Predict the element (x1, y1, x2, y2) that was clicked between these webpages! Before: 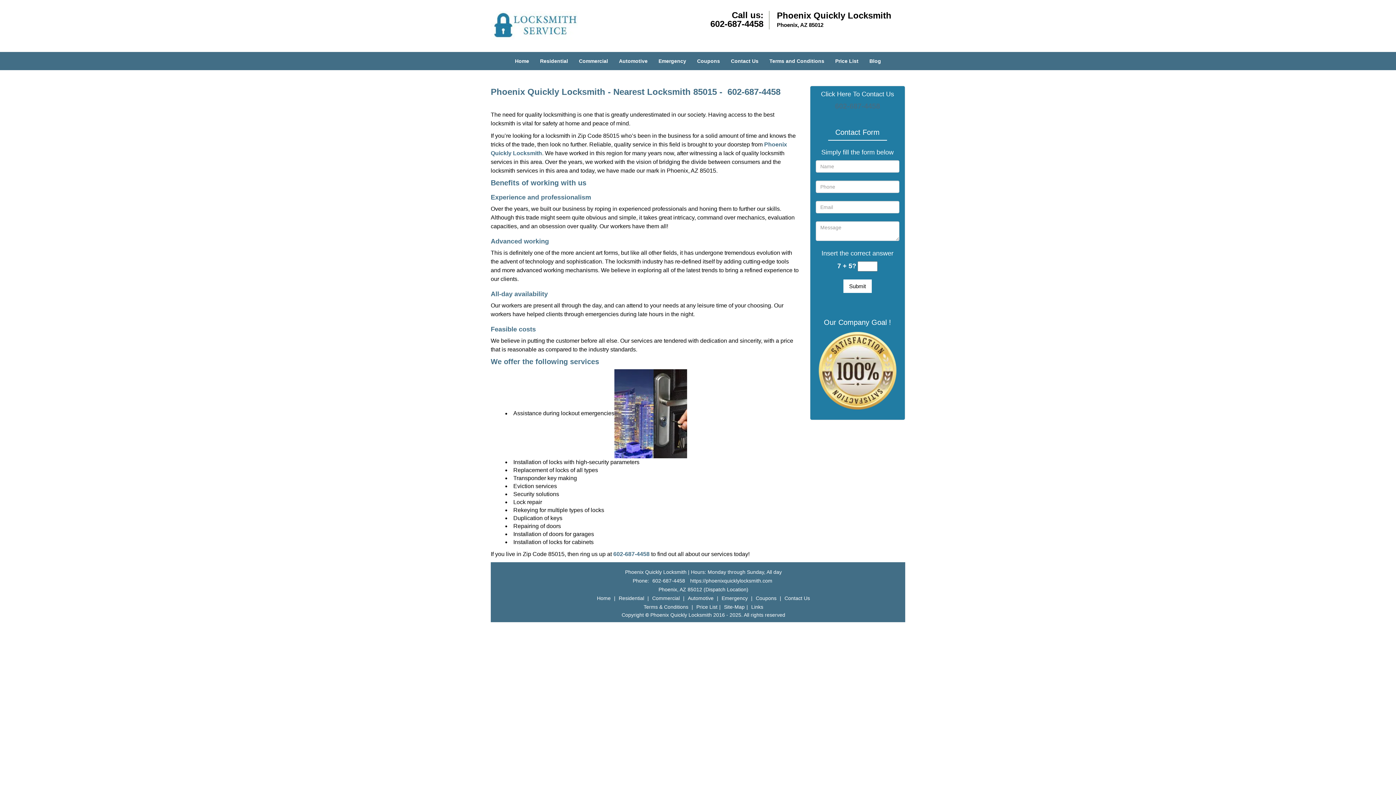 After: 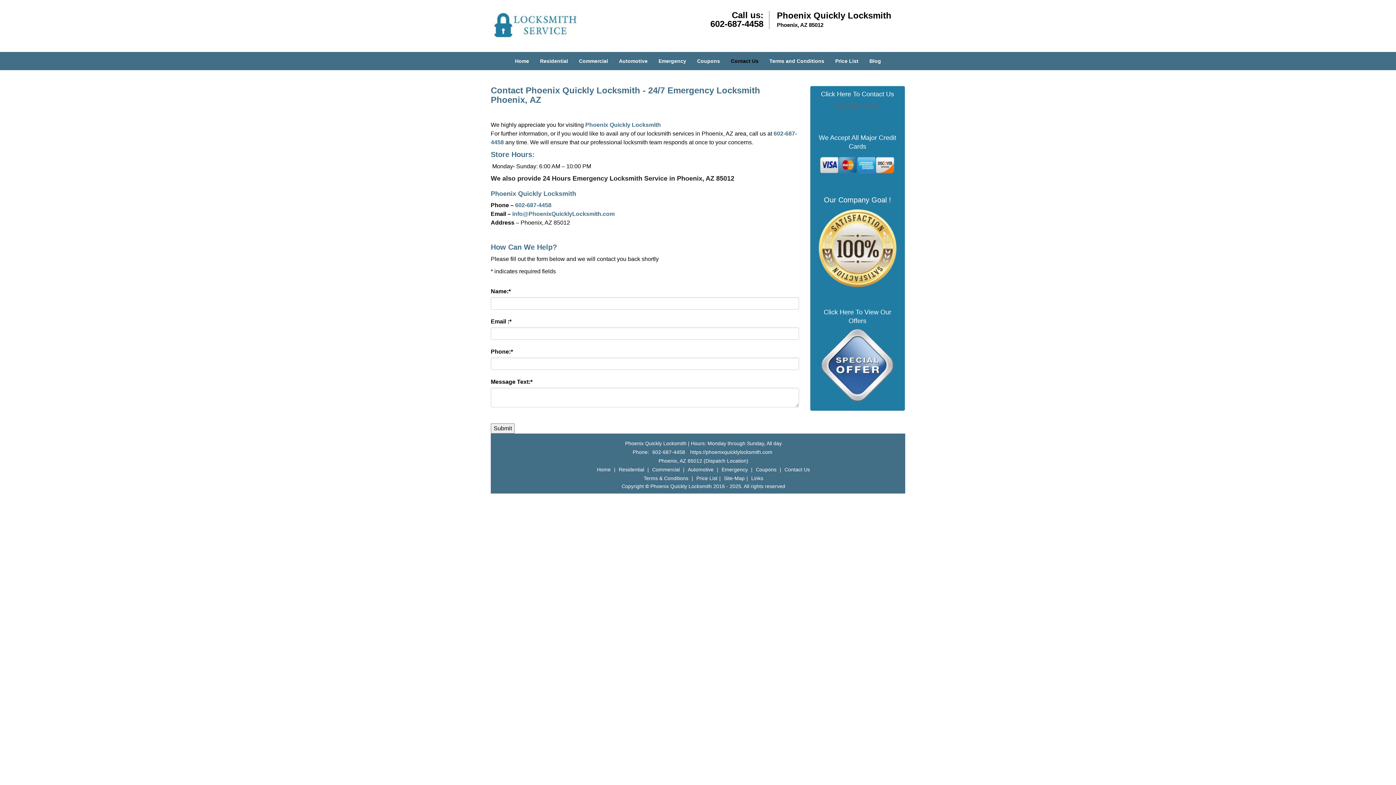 Action: label: Contact Us bbox: (782, 429, 812, 435)